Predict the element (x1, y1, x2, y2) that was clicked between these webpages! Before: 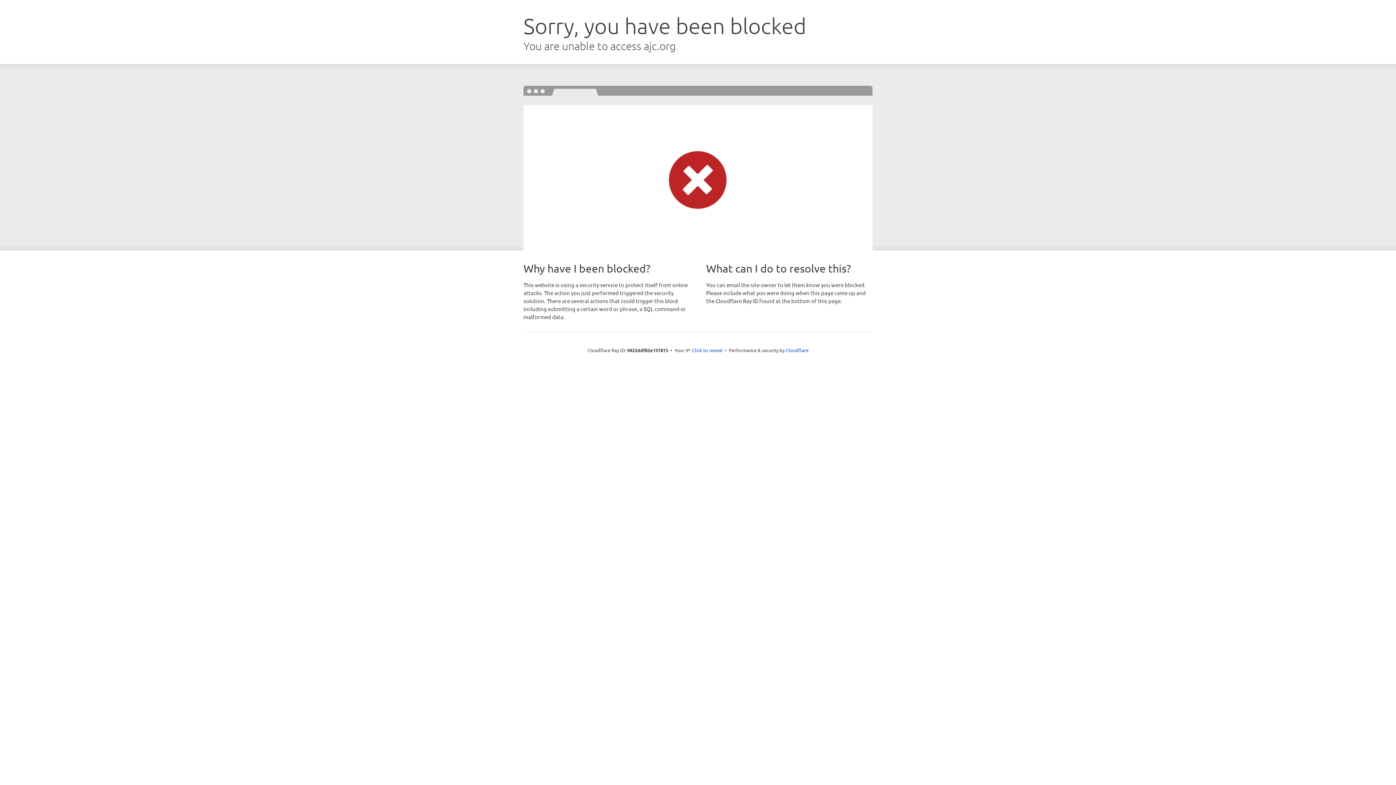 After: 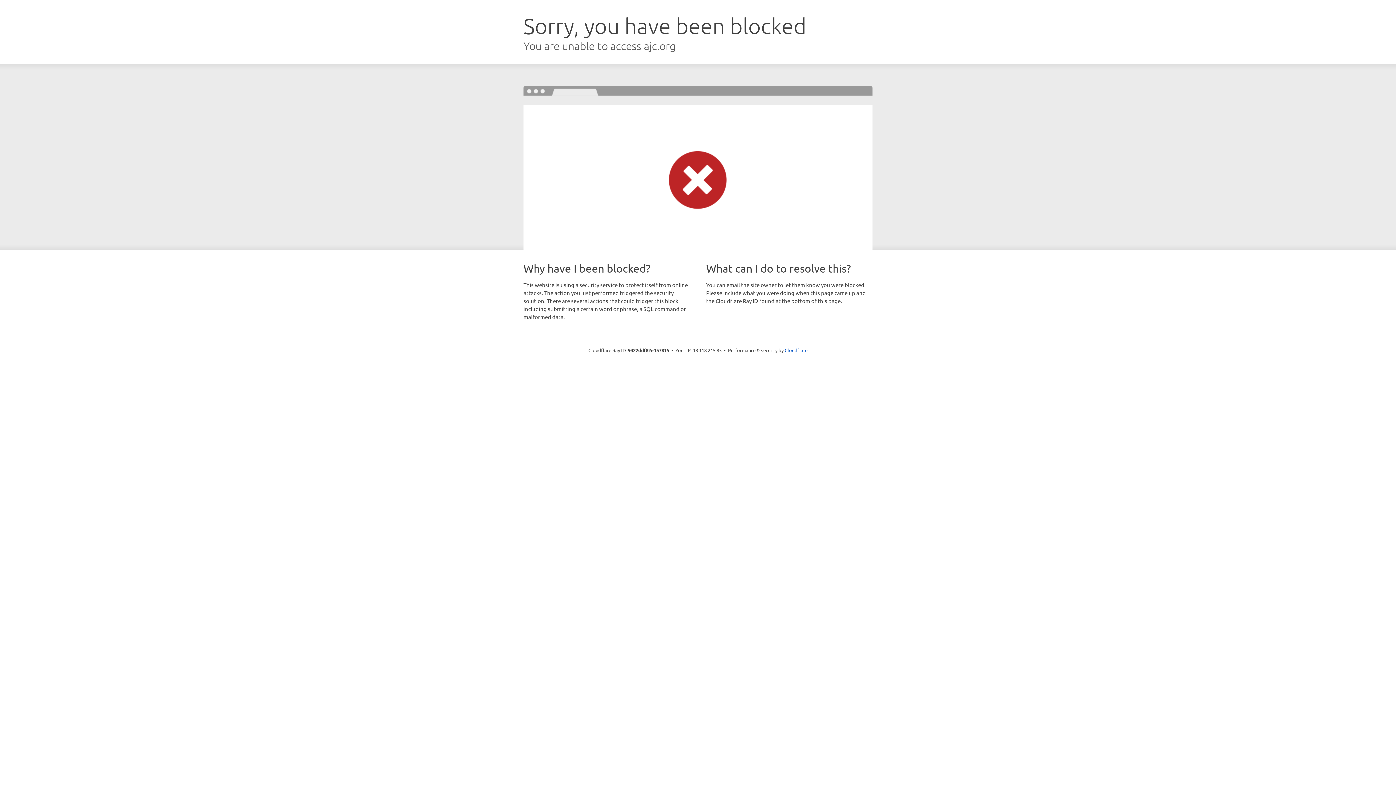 Action: bbox: (692, 346, 722, 353) label: Click to reveal